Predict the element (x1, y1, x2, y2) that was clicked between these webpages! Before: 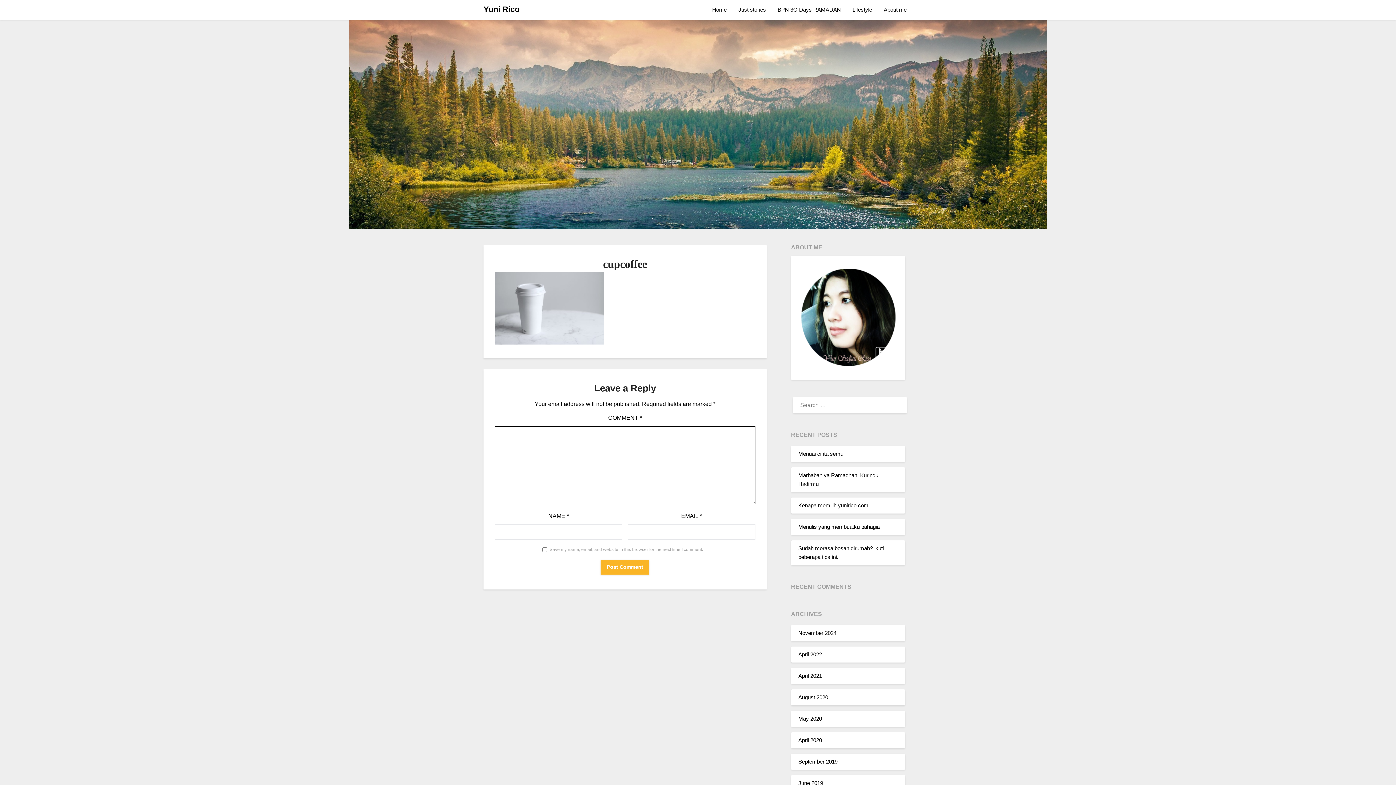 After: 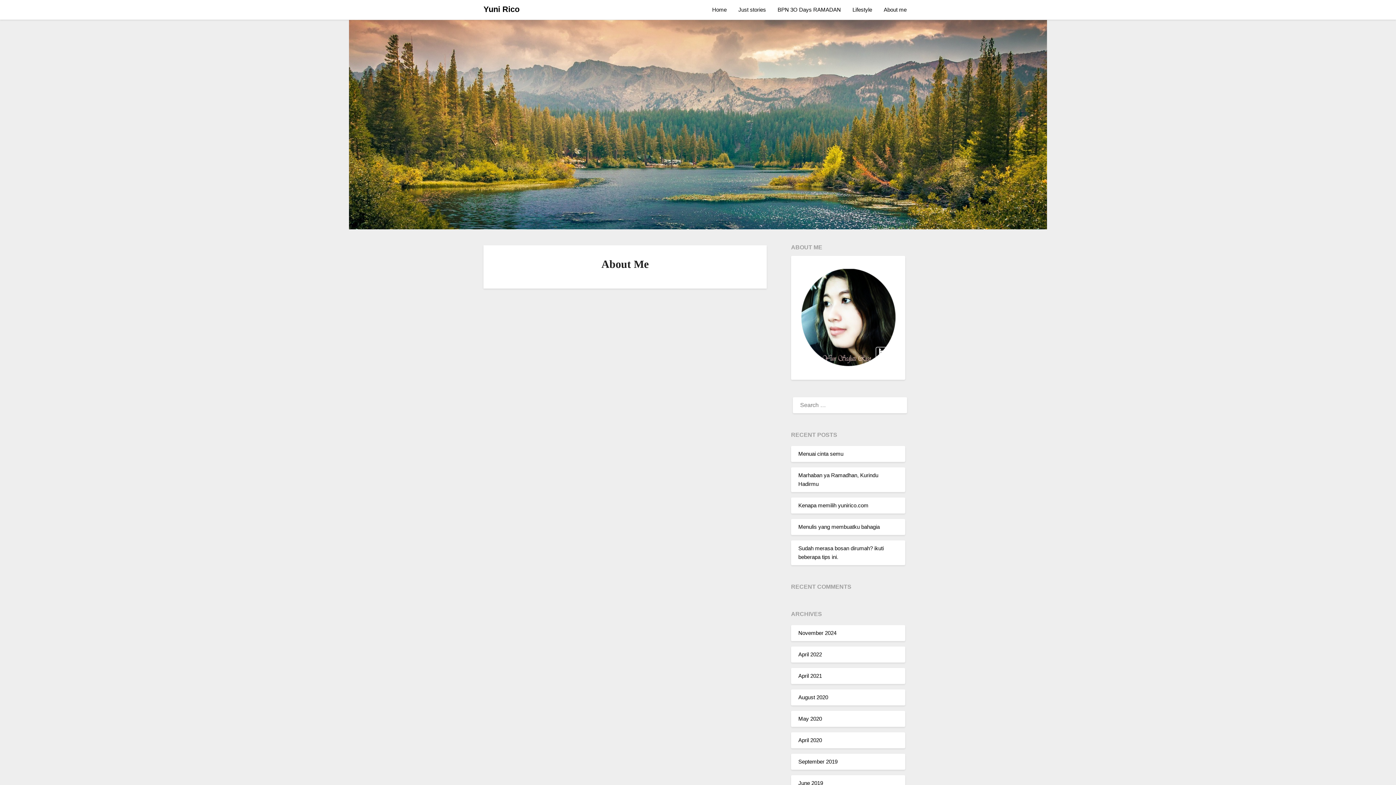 Action: label: About me bbox: (878, 0, 912, 19)